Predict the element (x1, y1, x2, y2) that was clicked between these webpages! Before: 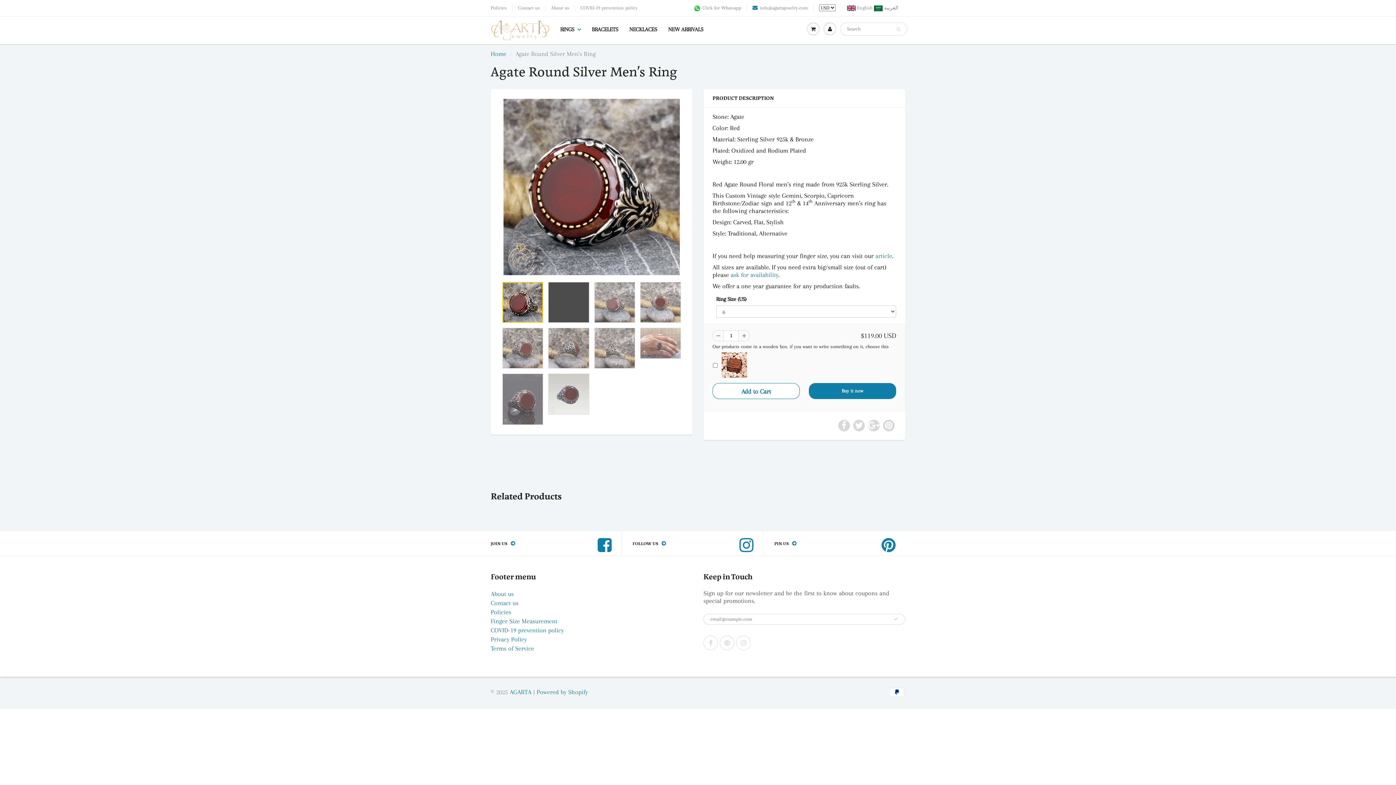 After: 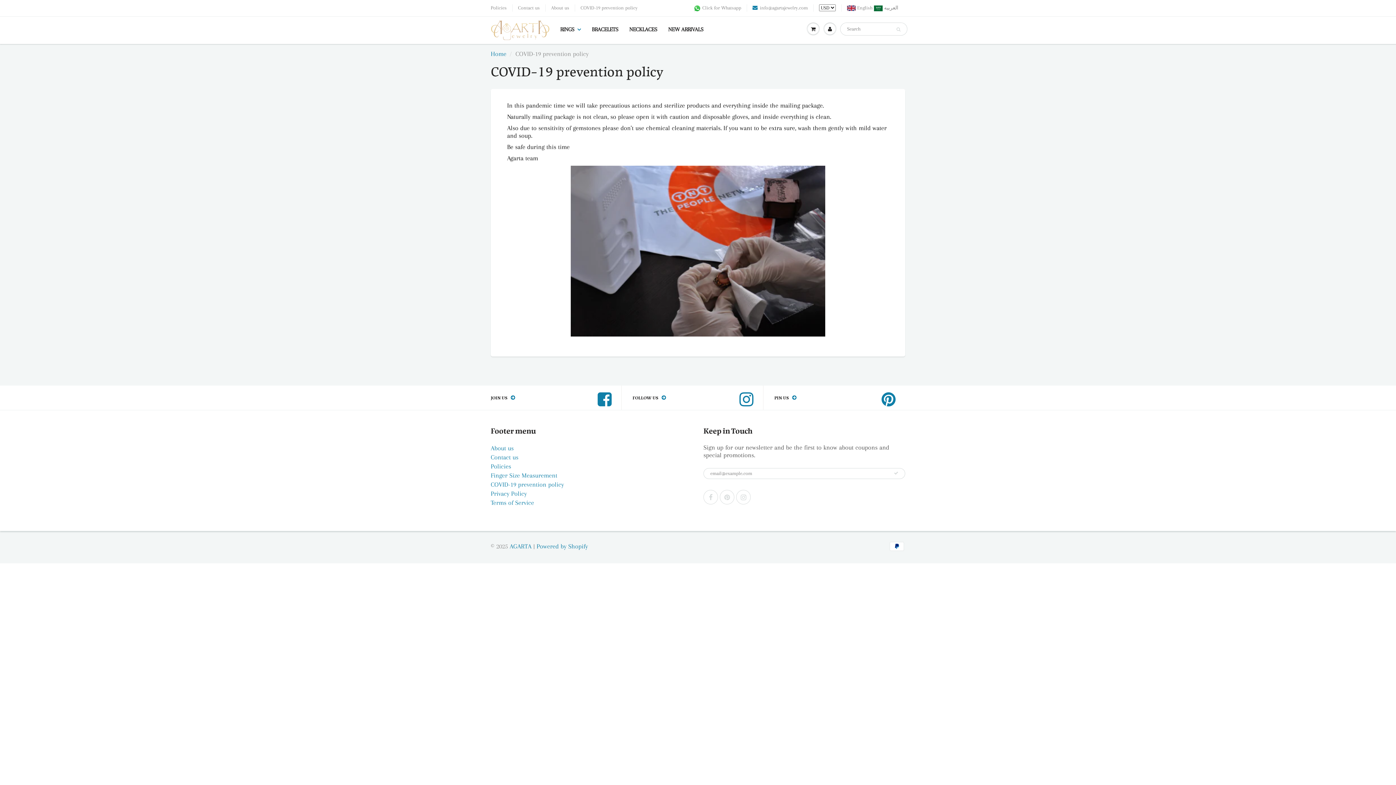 Action: bbox: (490, 626, 564, 634) label: COVID-19 prevention policy